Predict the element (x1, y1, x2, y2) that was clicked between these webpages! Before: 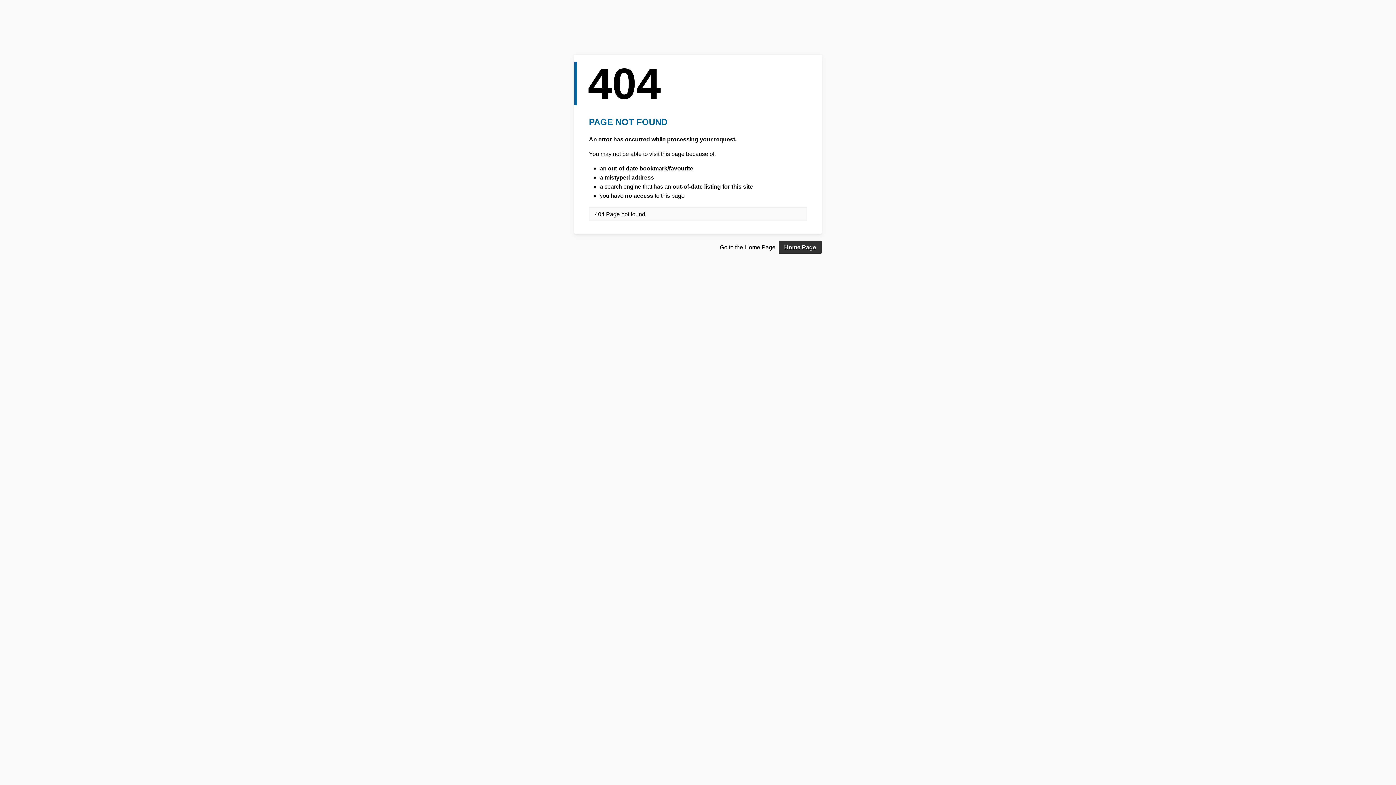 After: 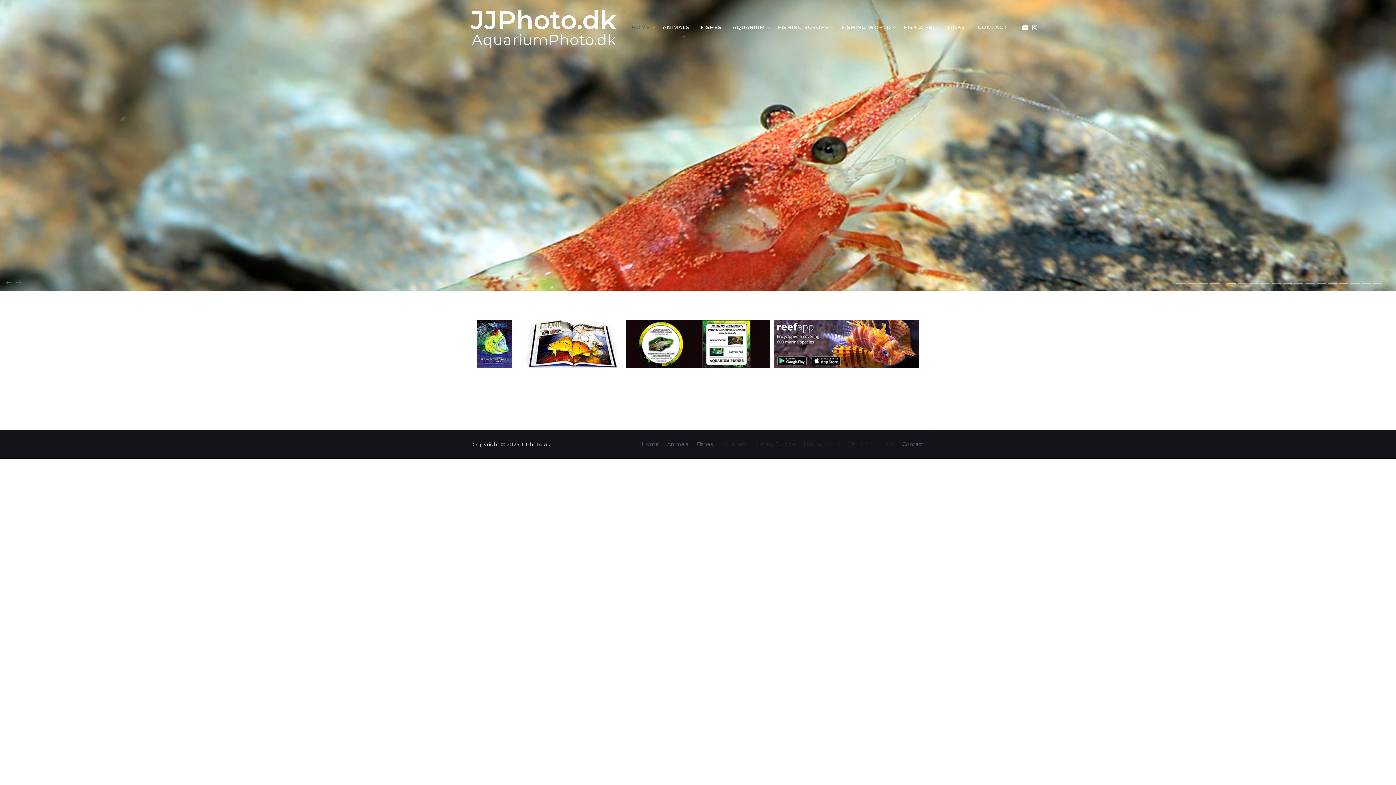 Action: bbox: (778, 241, 821, 253) label: Home Page